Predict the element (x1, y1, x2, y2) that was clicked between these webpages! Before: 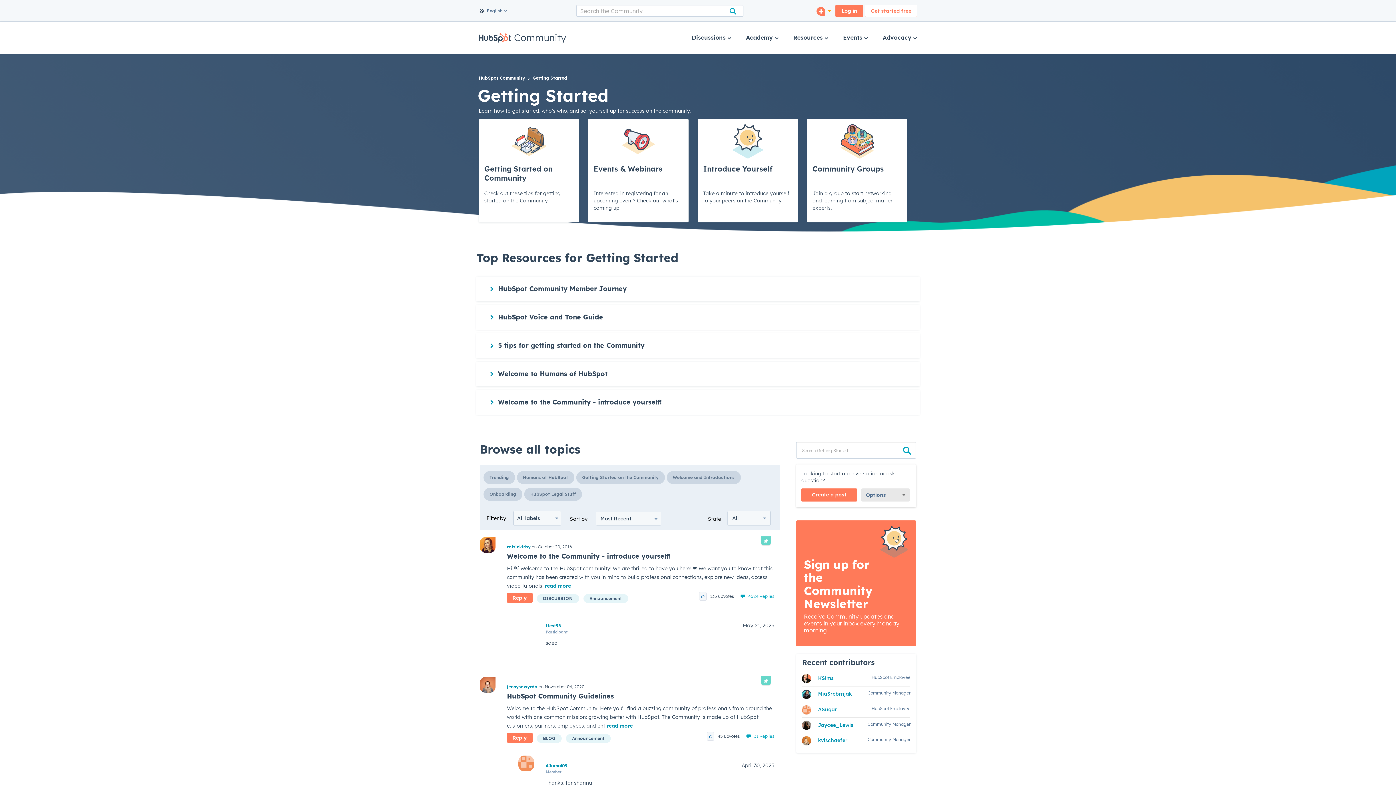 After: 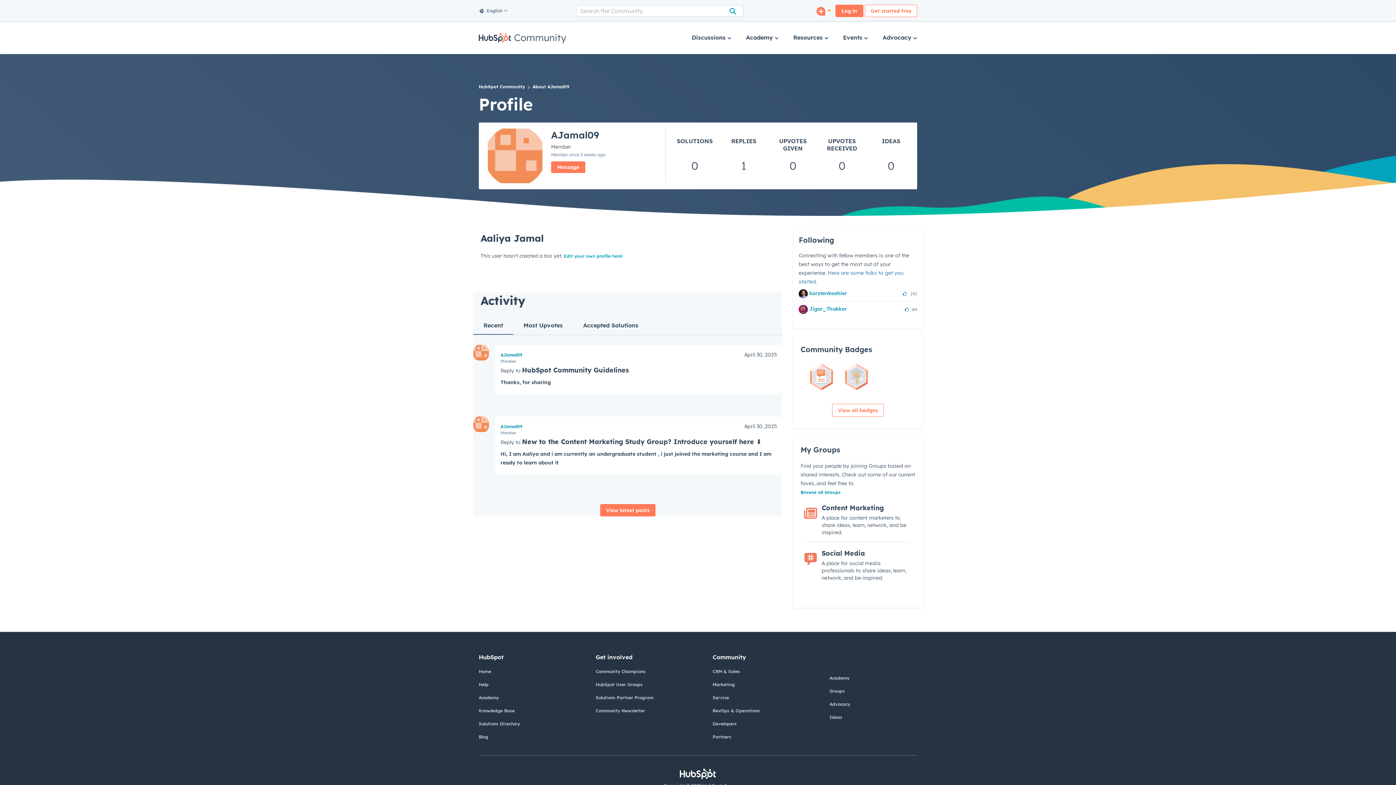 Action: bbox: (545, 762, 567, 769) label: AJamal09